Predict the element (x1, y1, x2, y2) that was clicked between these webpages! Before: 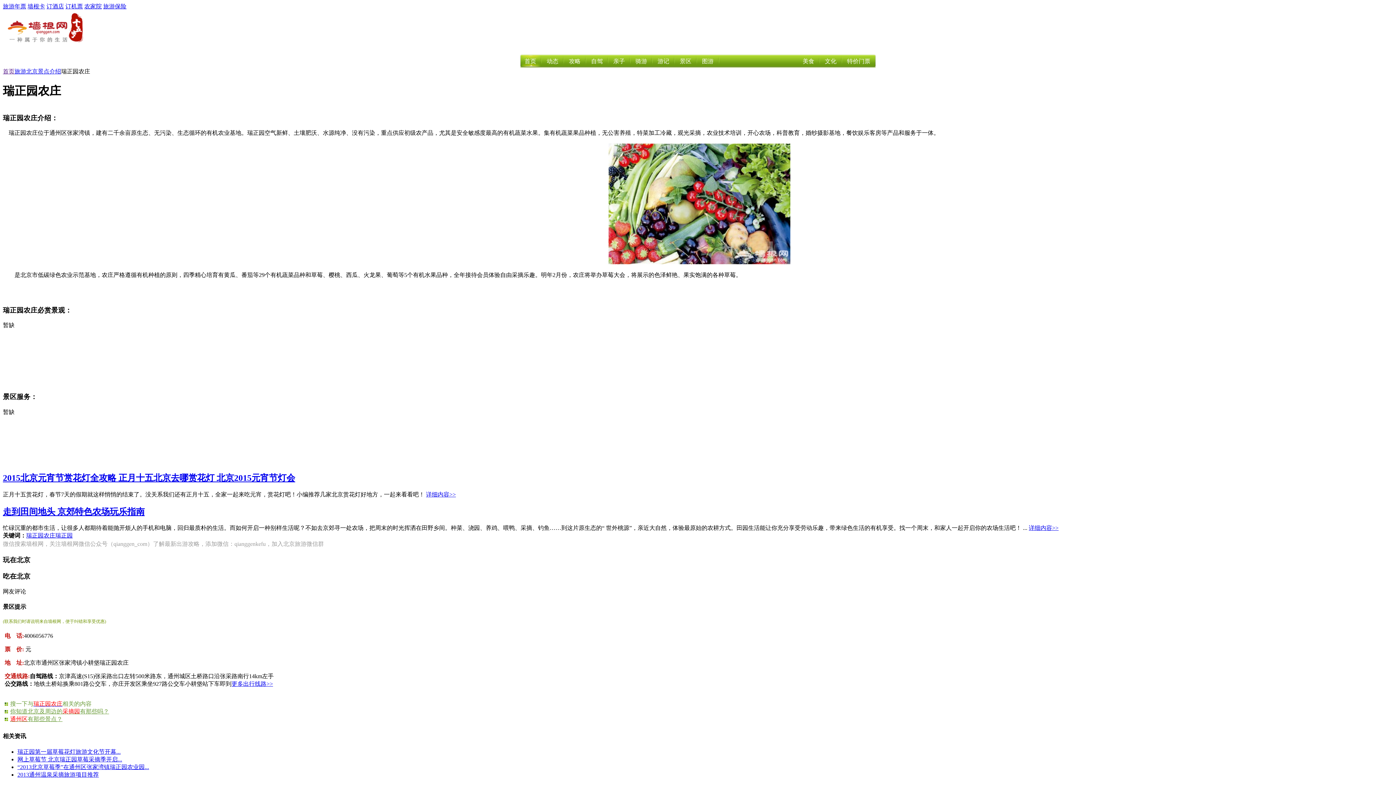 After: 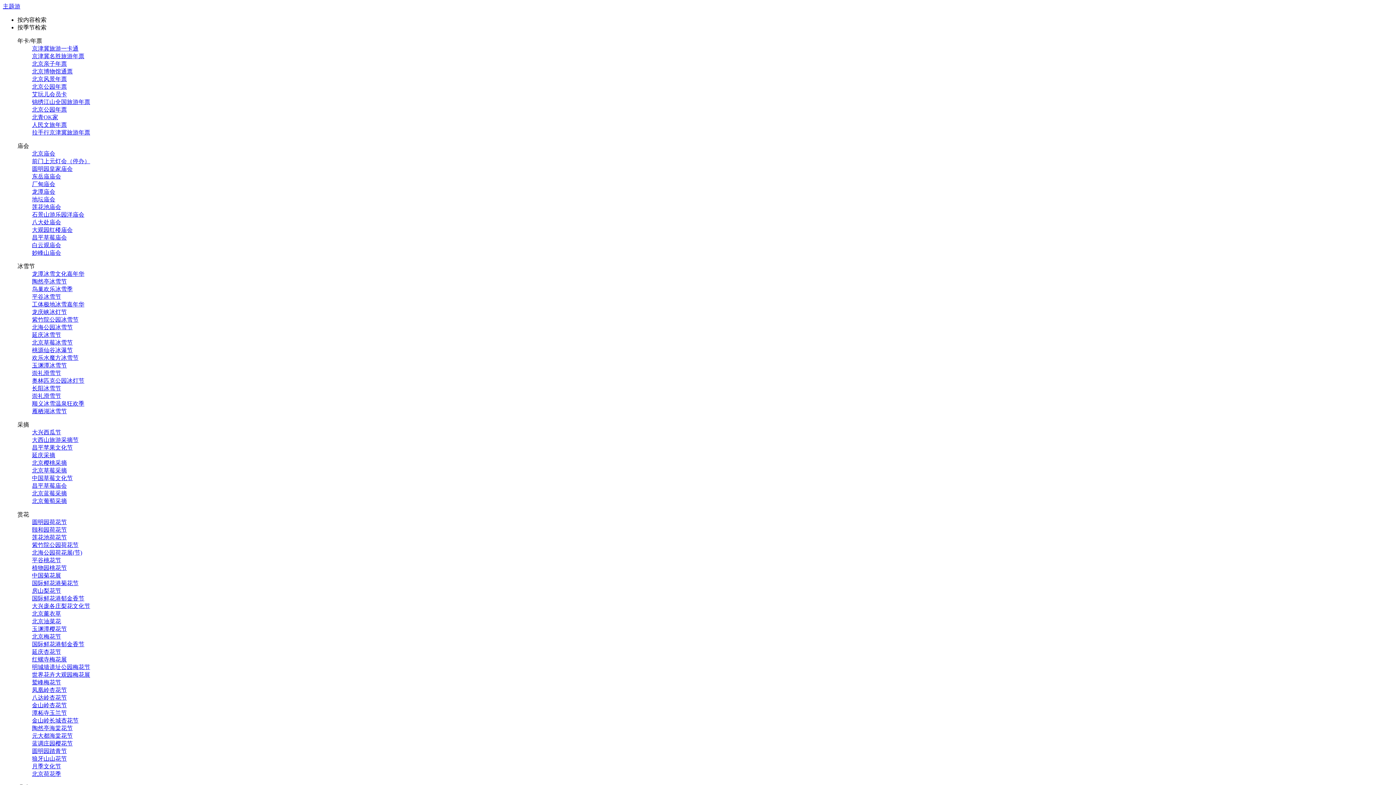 Action: bbox: (798, 58, 818, 64) label: 美食